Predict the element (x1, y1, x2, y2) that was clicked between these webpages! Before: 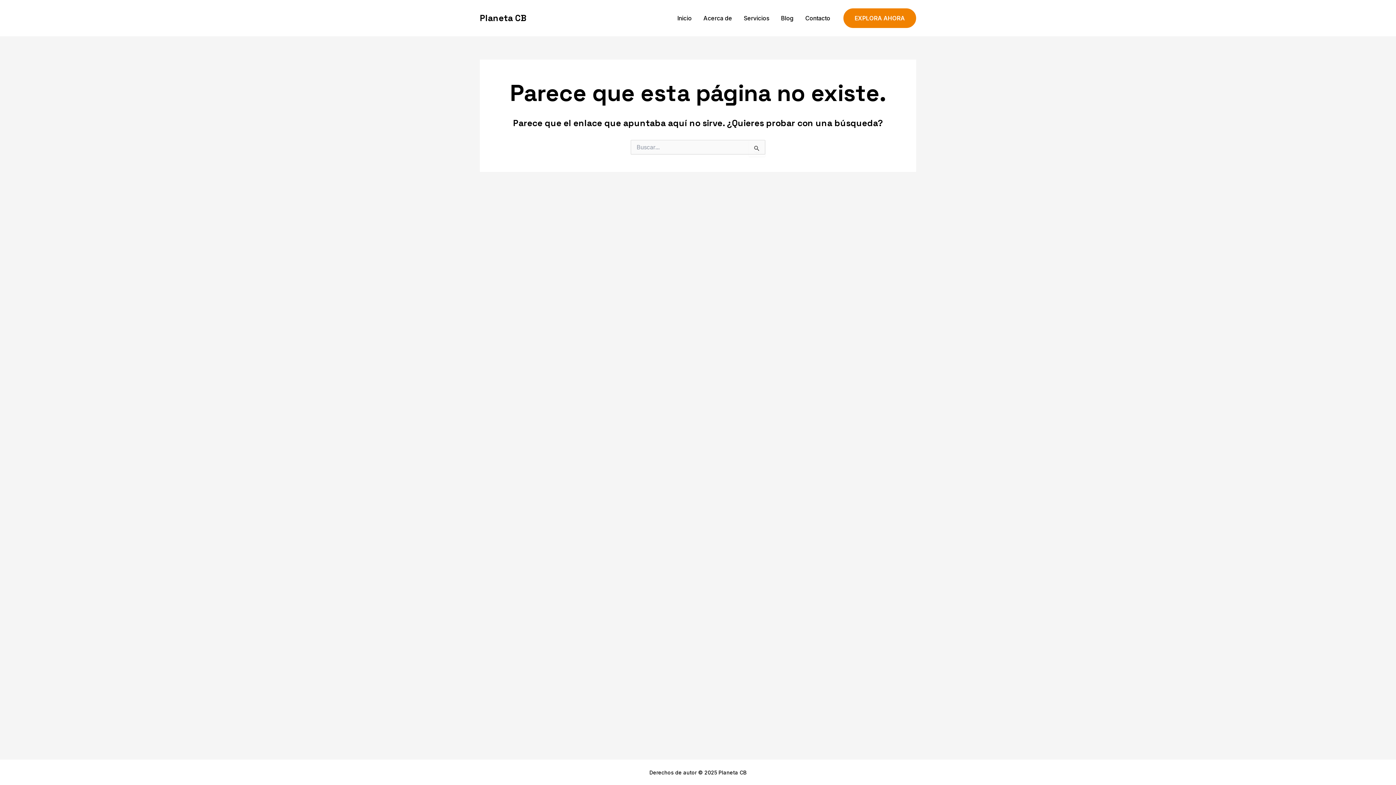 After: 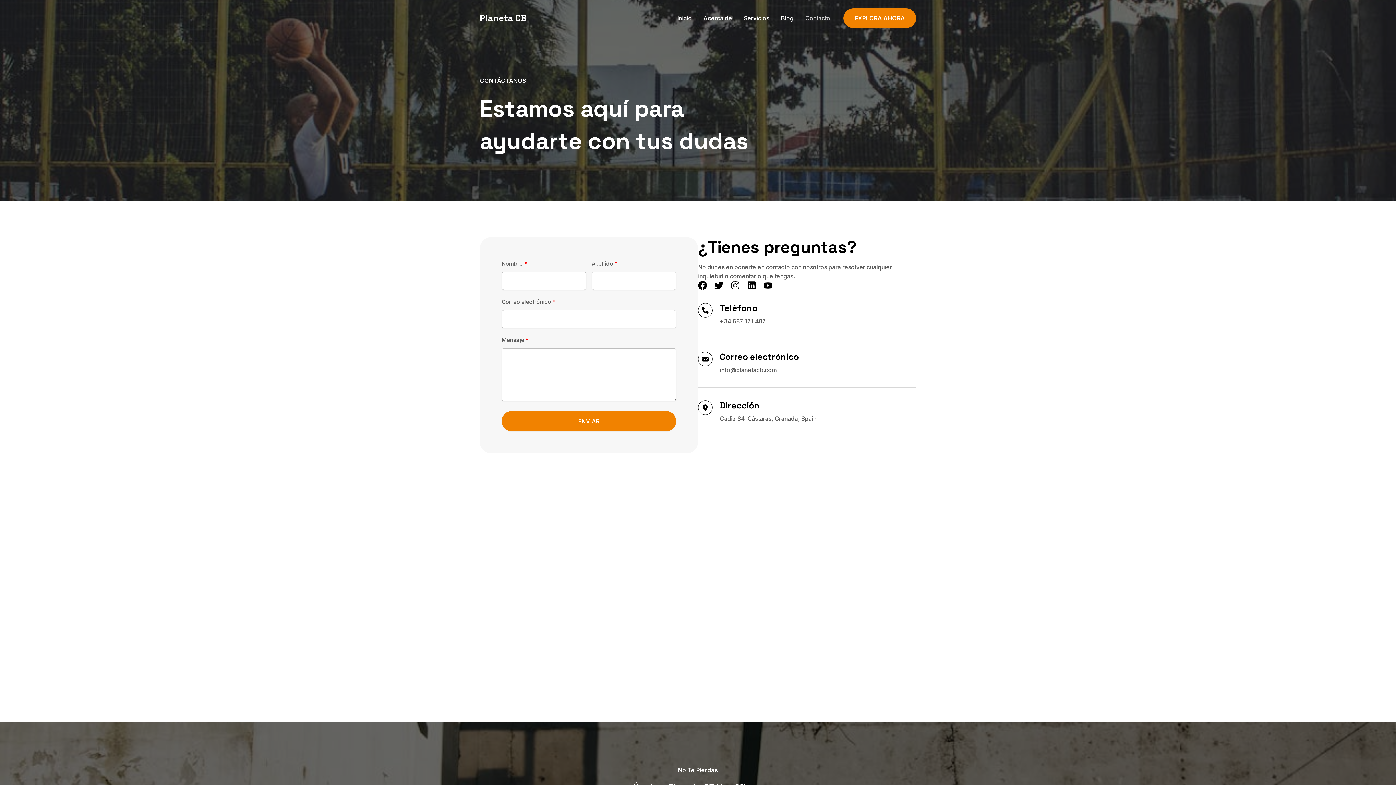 Action: bbox: (799, 0, 836, 36) label: Contacto